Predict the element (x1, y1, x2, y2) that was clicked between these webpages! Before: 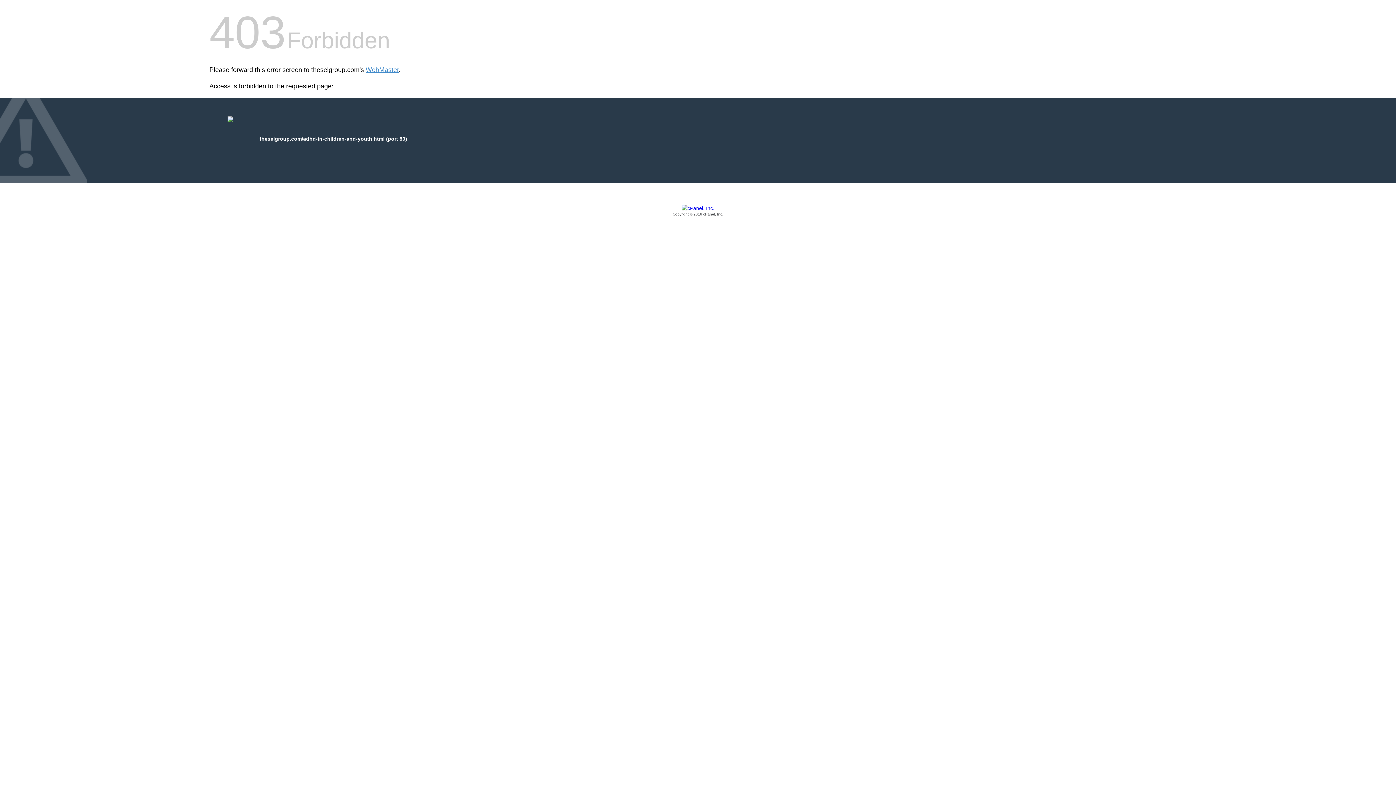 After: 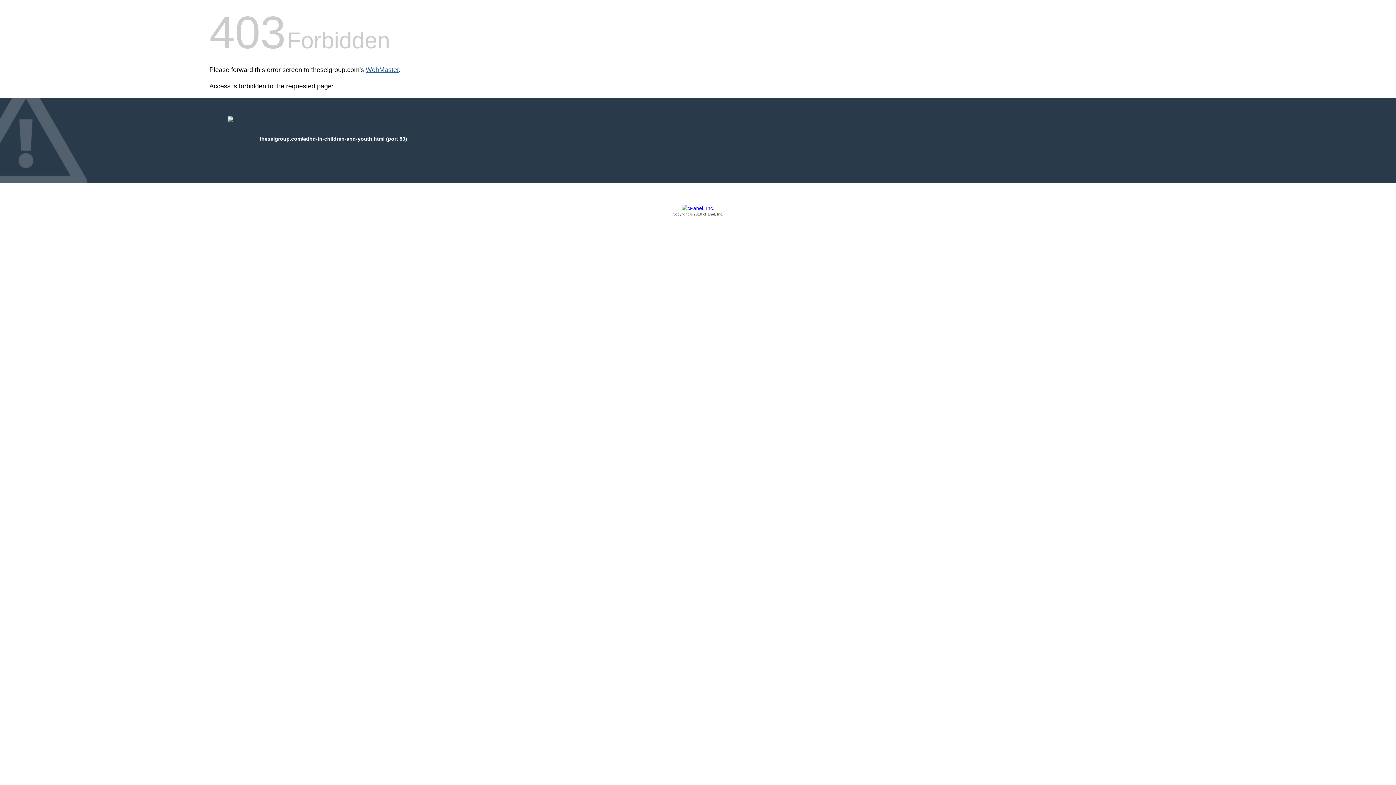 Action: label: WebMaster bbox: (365, 66, 398, 73)